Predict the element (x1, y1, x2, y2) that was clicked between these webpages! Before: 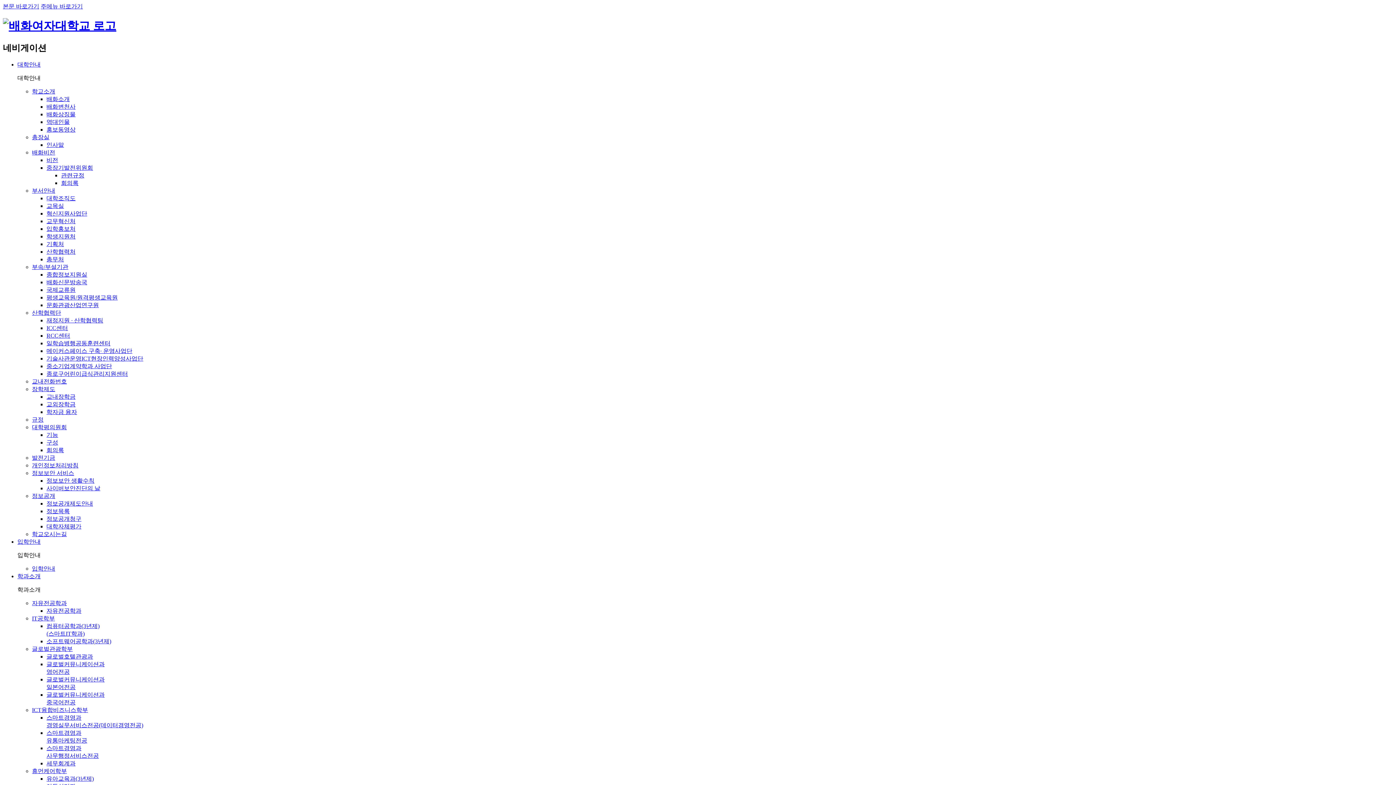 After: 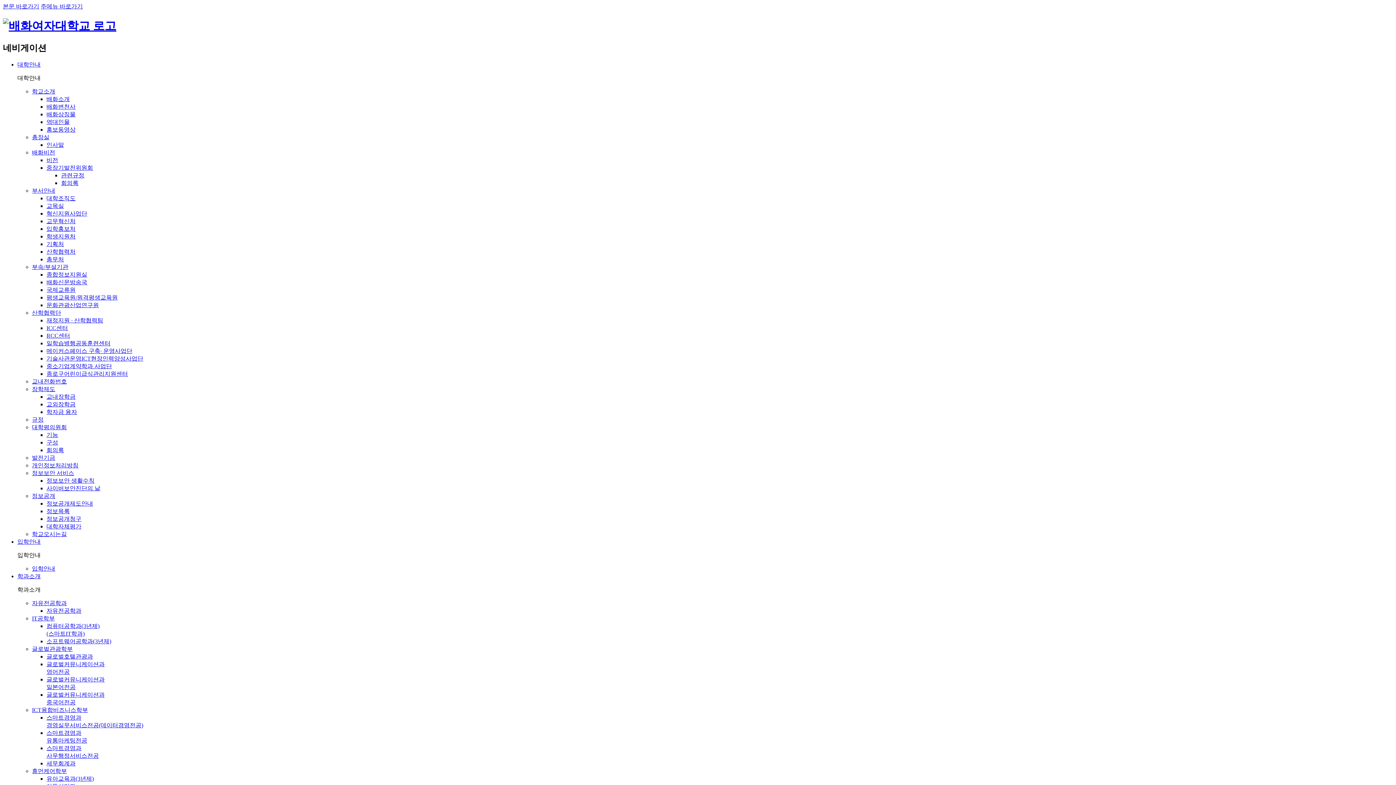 Action: label: 소프트웨어공학과(3년제) bbox: (46, 638, 111, 644)